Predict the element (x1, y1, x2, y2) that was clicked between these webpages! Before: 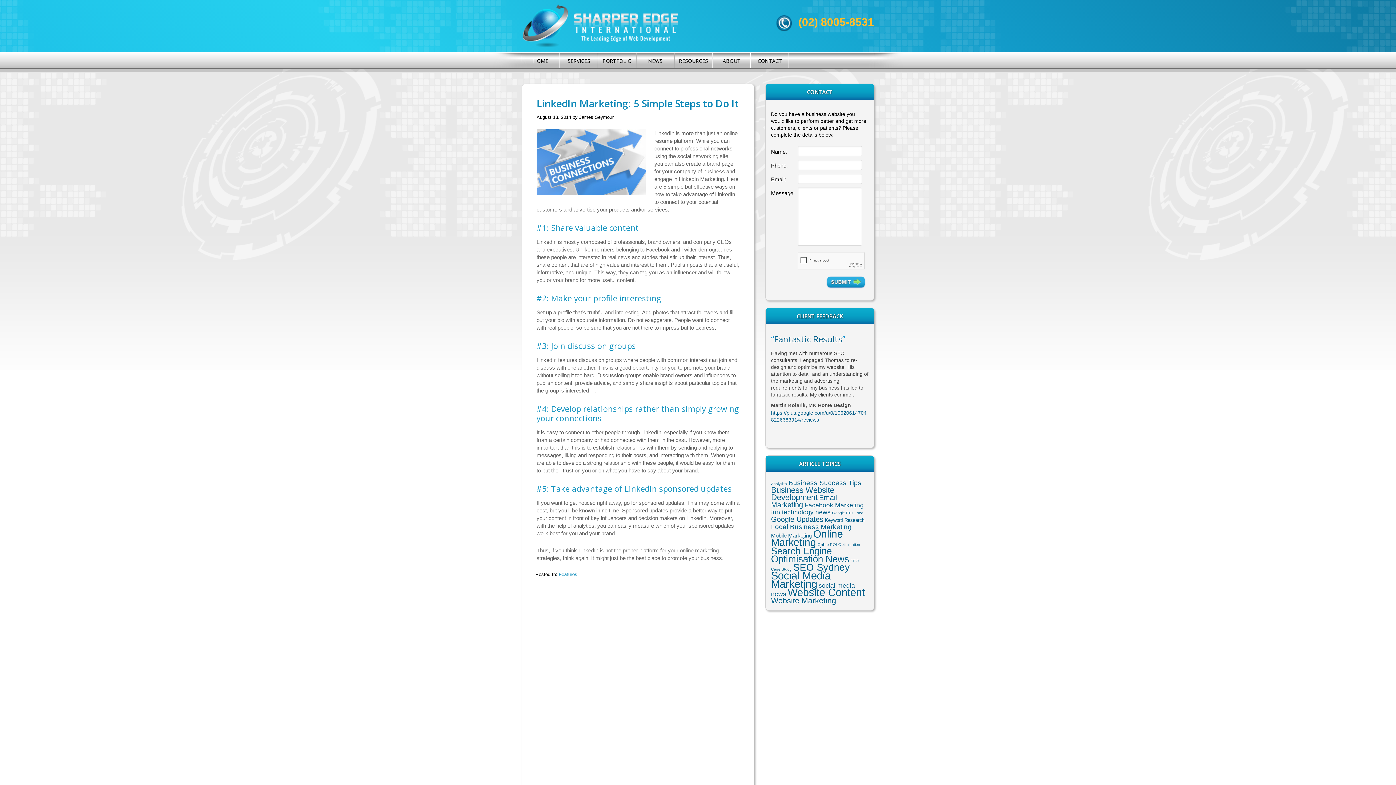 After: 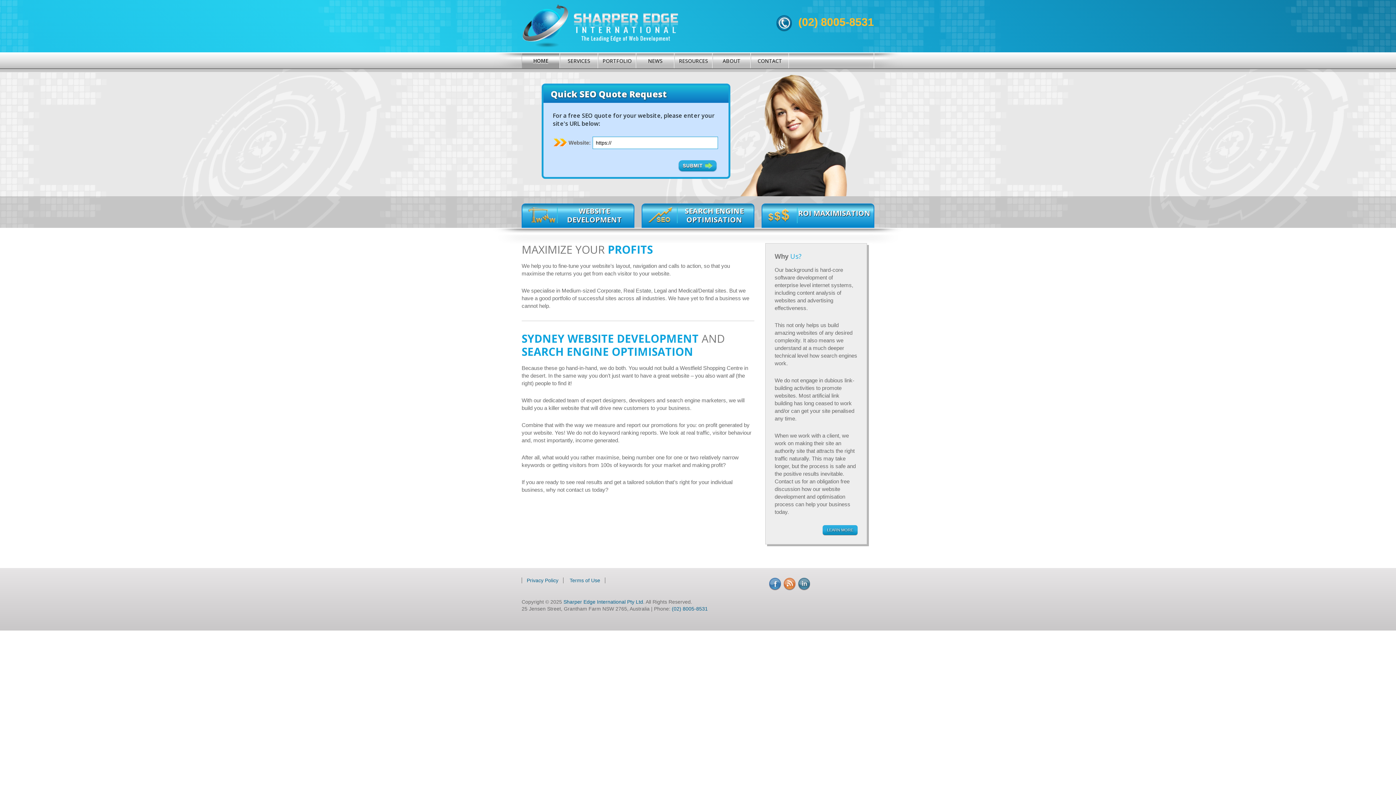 Action: bbox: (522, 53, 559, 68) label: HOME